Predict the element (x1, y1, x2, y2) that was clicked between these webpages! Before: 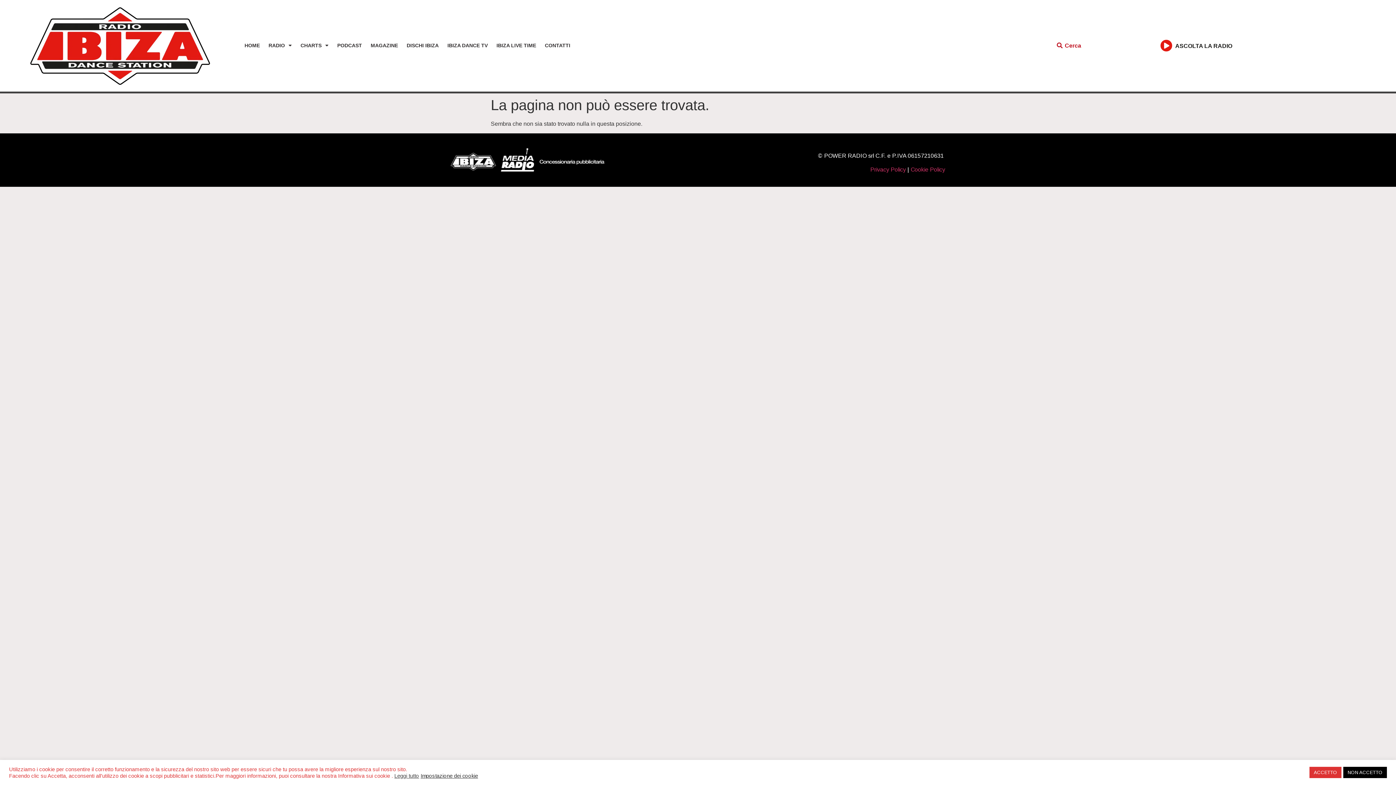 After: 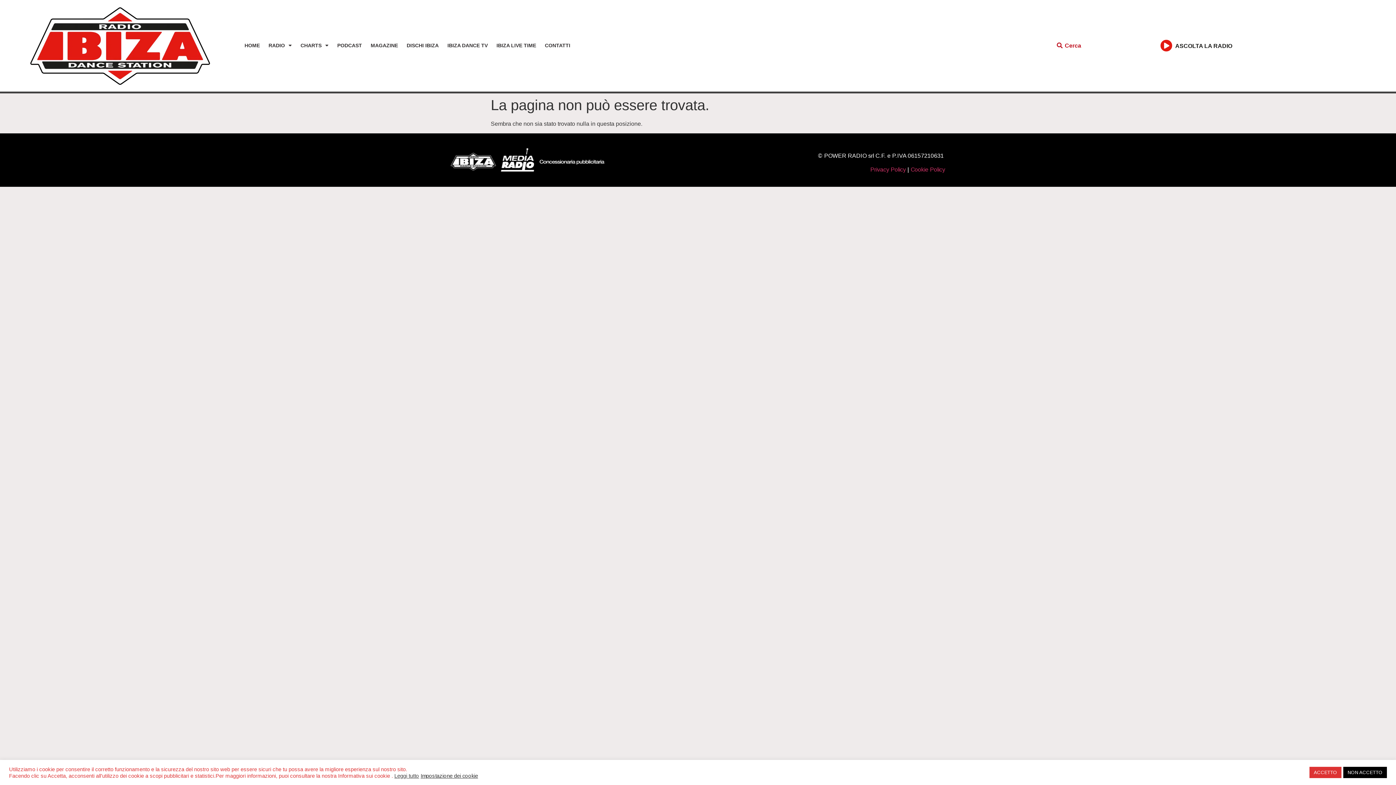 Action: bbox: (394, 773, 419, 779) label: Leggi tutto